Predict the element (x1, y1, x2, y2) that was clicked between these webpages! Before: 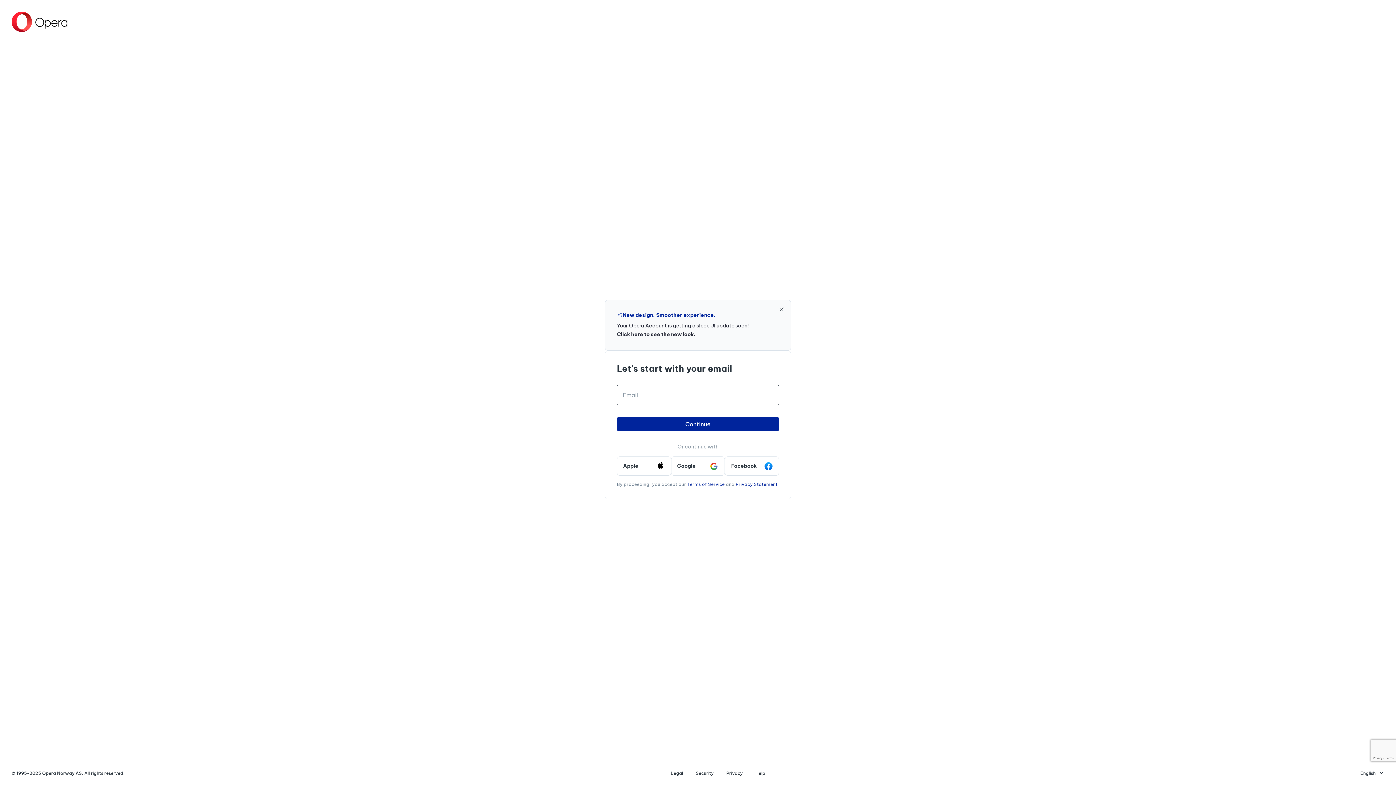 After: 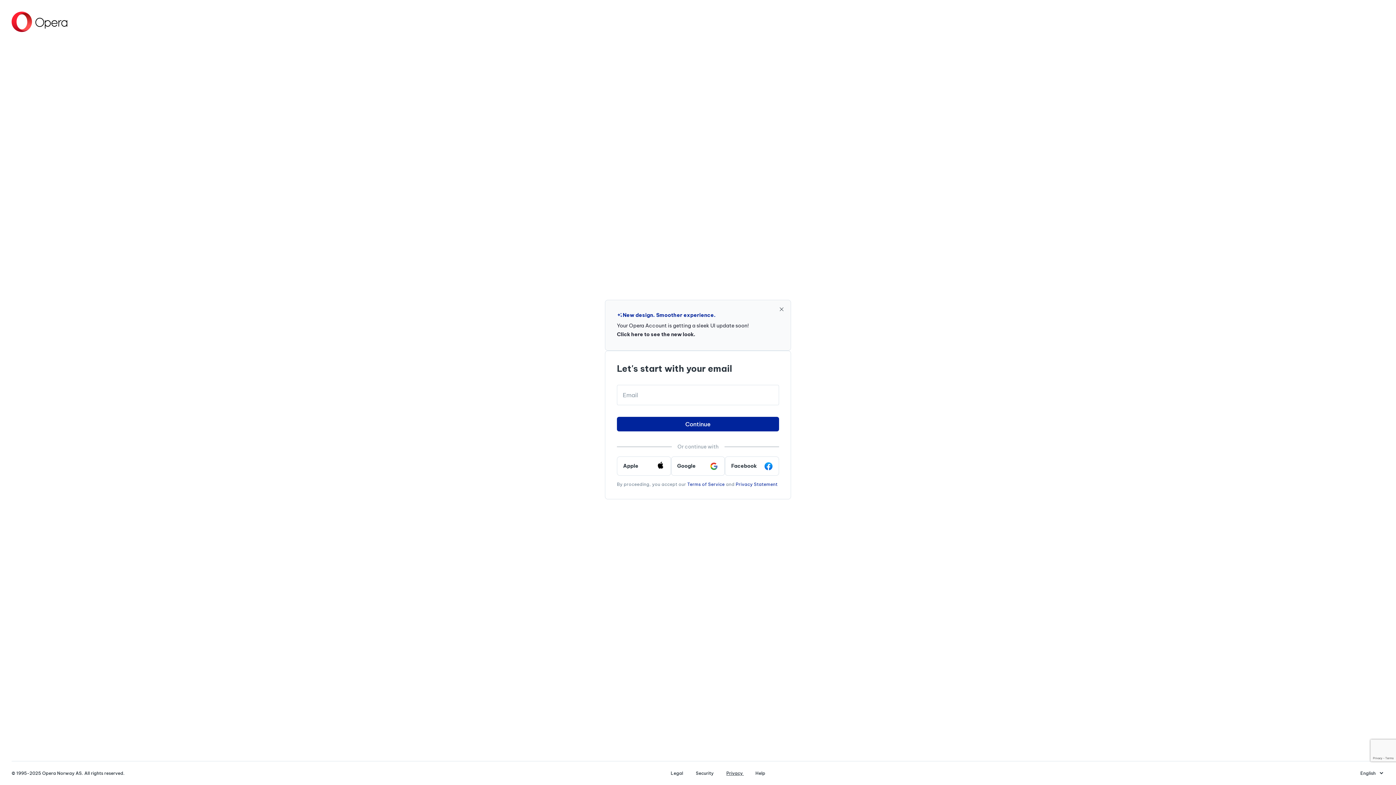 Action: bbox: (720, 770, 749, 776) label: Privacy 